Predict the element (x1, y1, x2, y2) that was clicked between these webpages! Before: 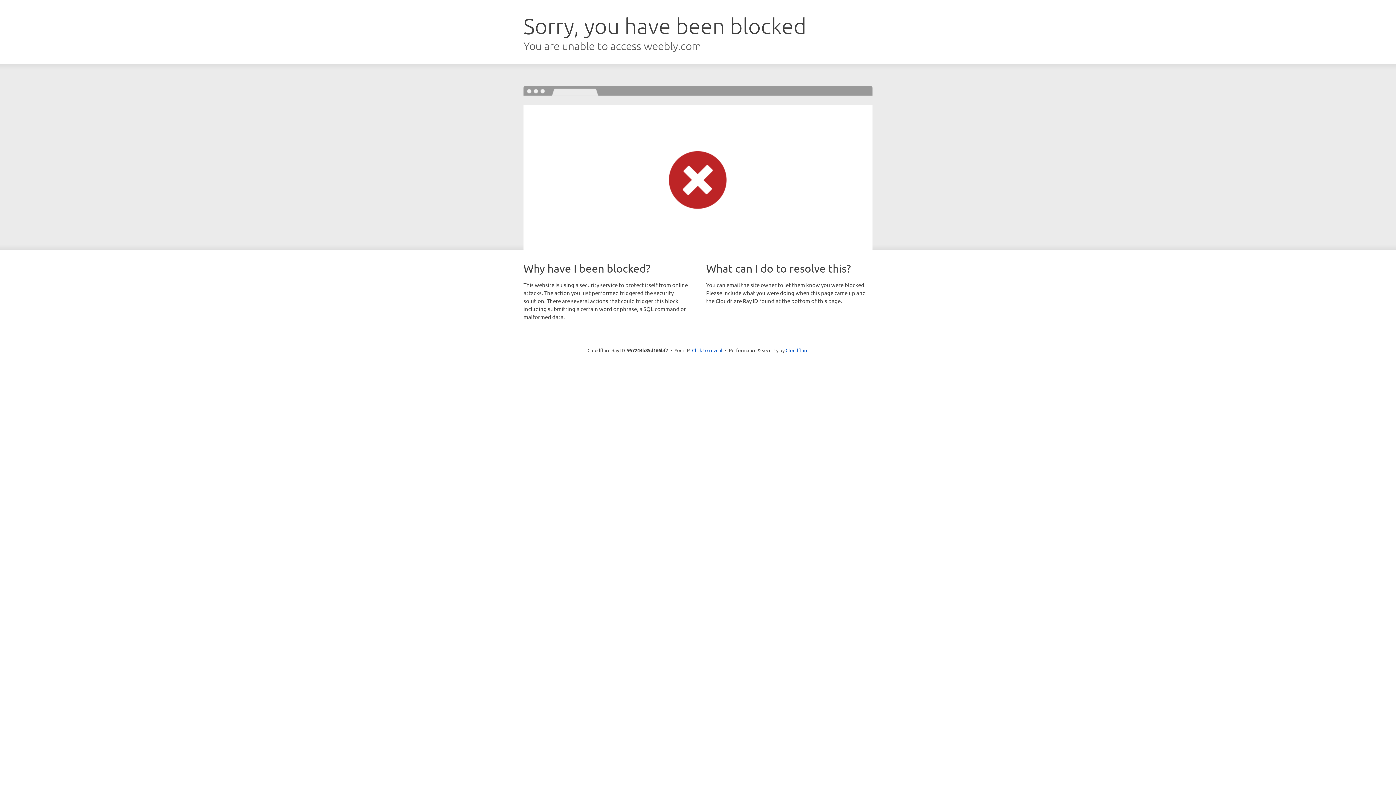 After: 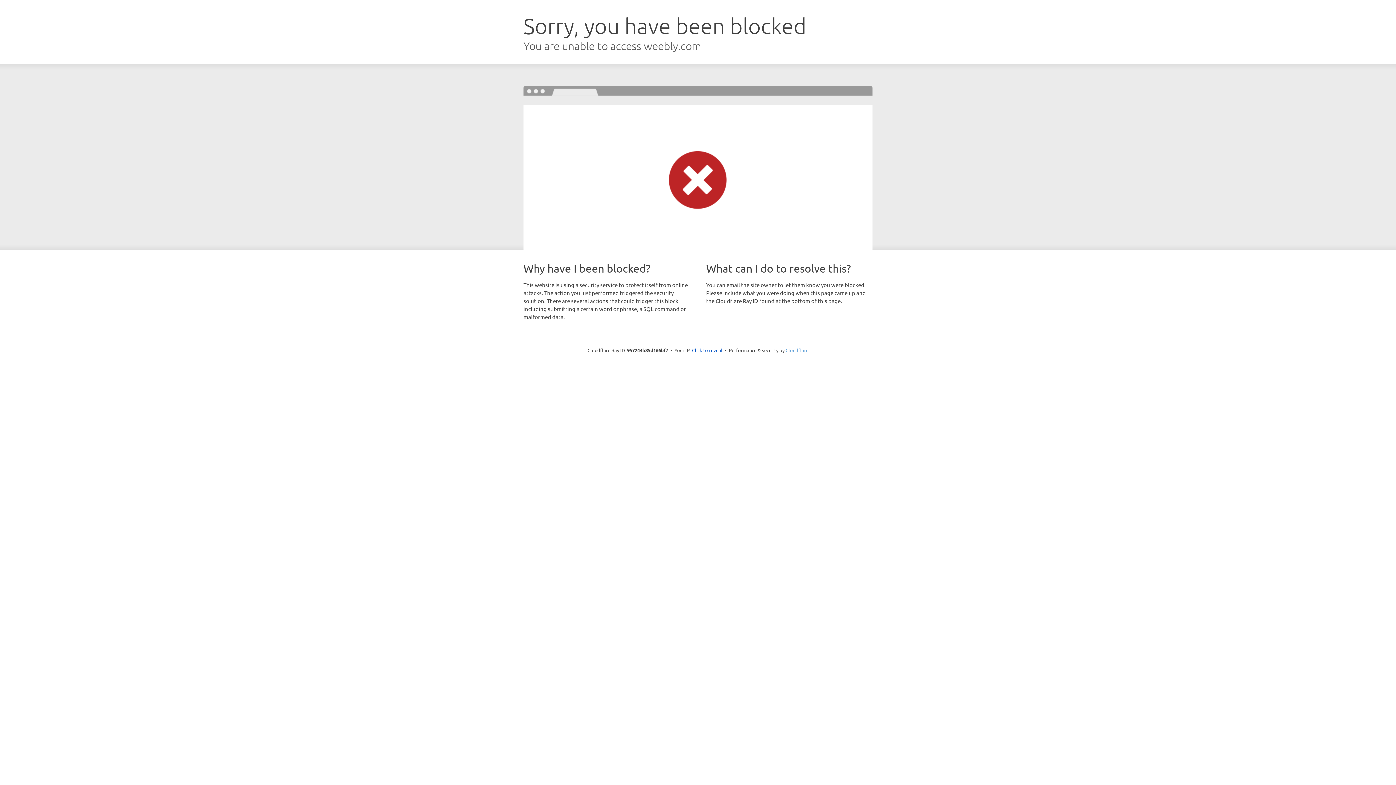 Action: bbox: (785, 347, 808, 353) label: Cloudflare